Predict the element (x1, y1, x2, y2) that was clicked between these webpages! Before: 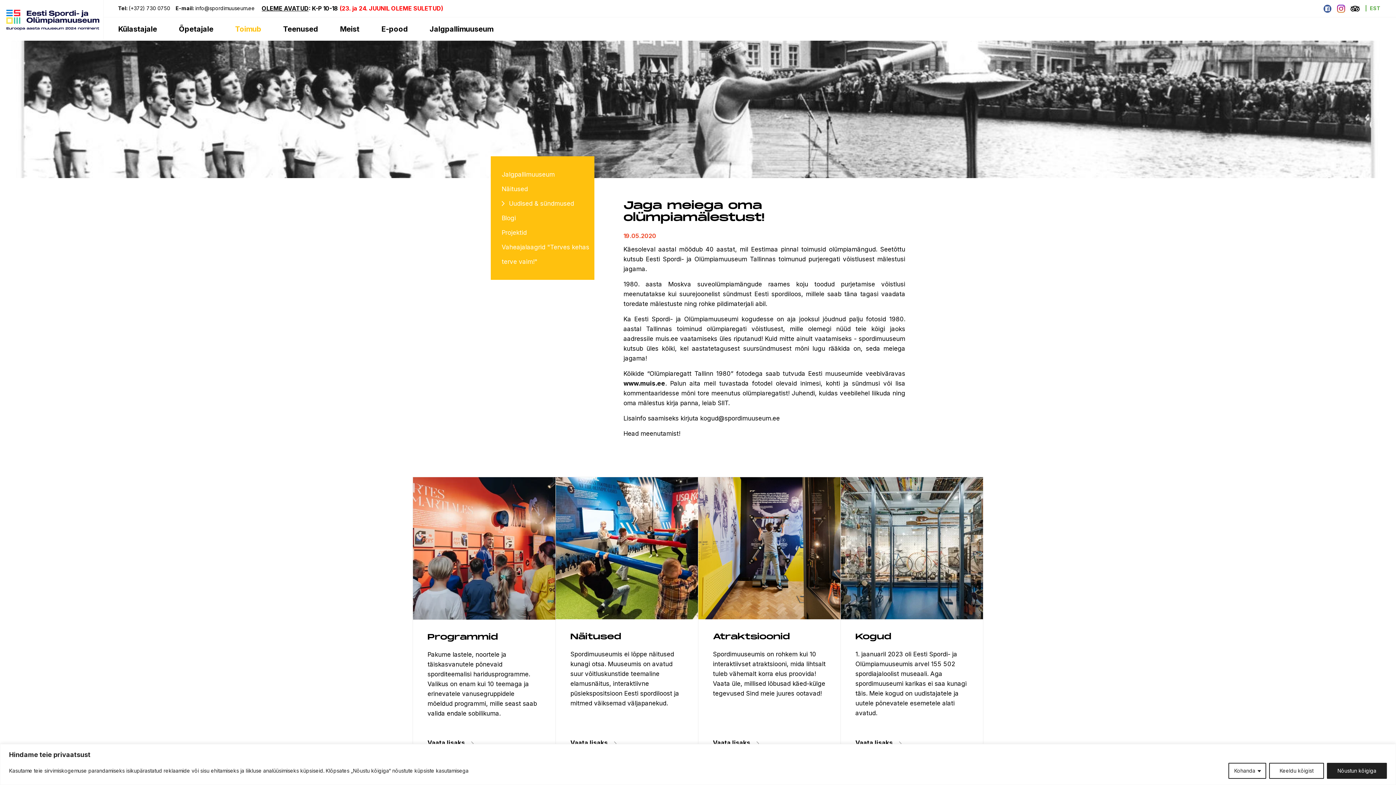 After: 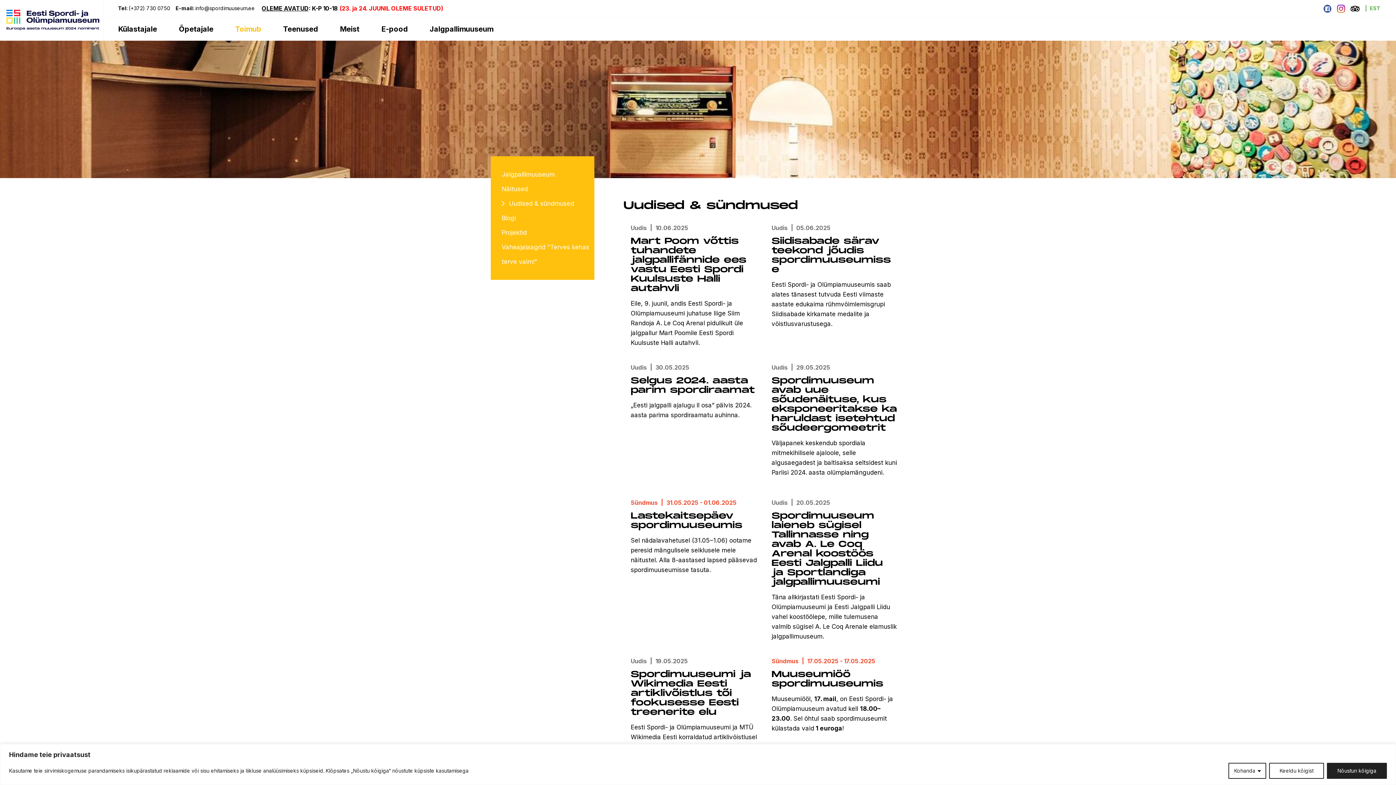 Action: label: EST bbox: (1370, 5, 1380, 11)